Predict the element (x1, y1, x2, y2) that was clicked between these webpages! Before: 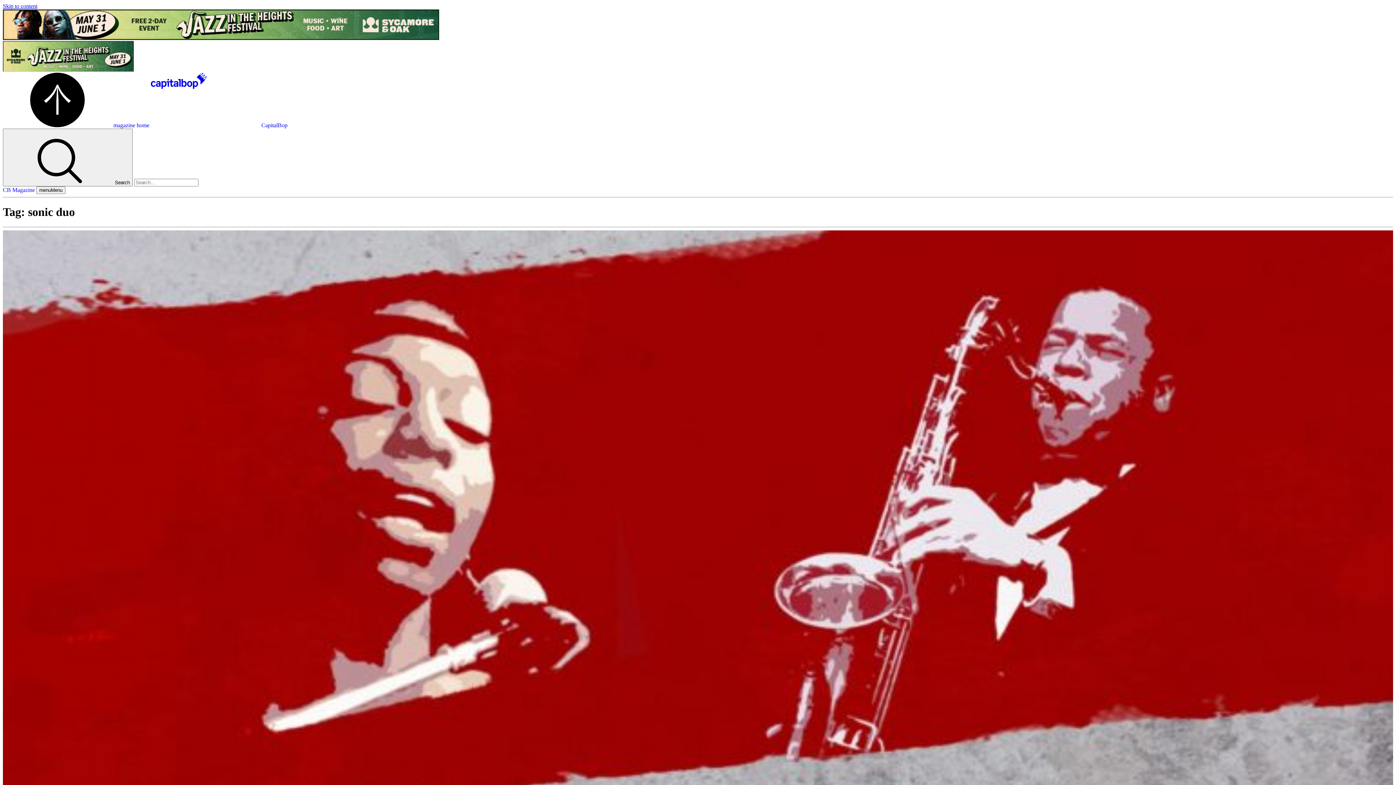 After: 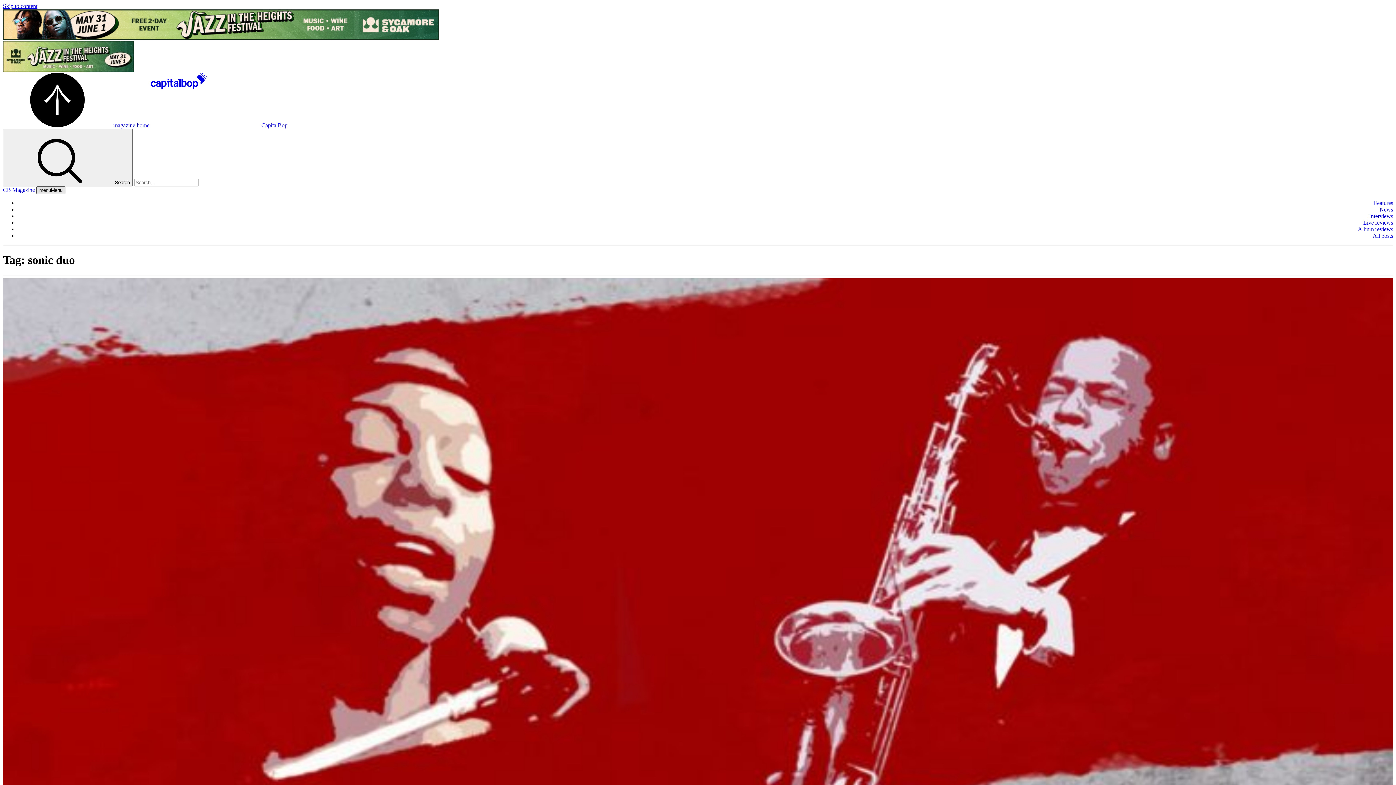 Action: bbox: (36, 186, 65, 194) label: menuMenu